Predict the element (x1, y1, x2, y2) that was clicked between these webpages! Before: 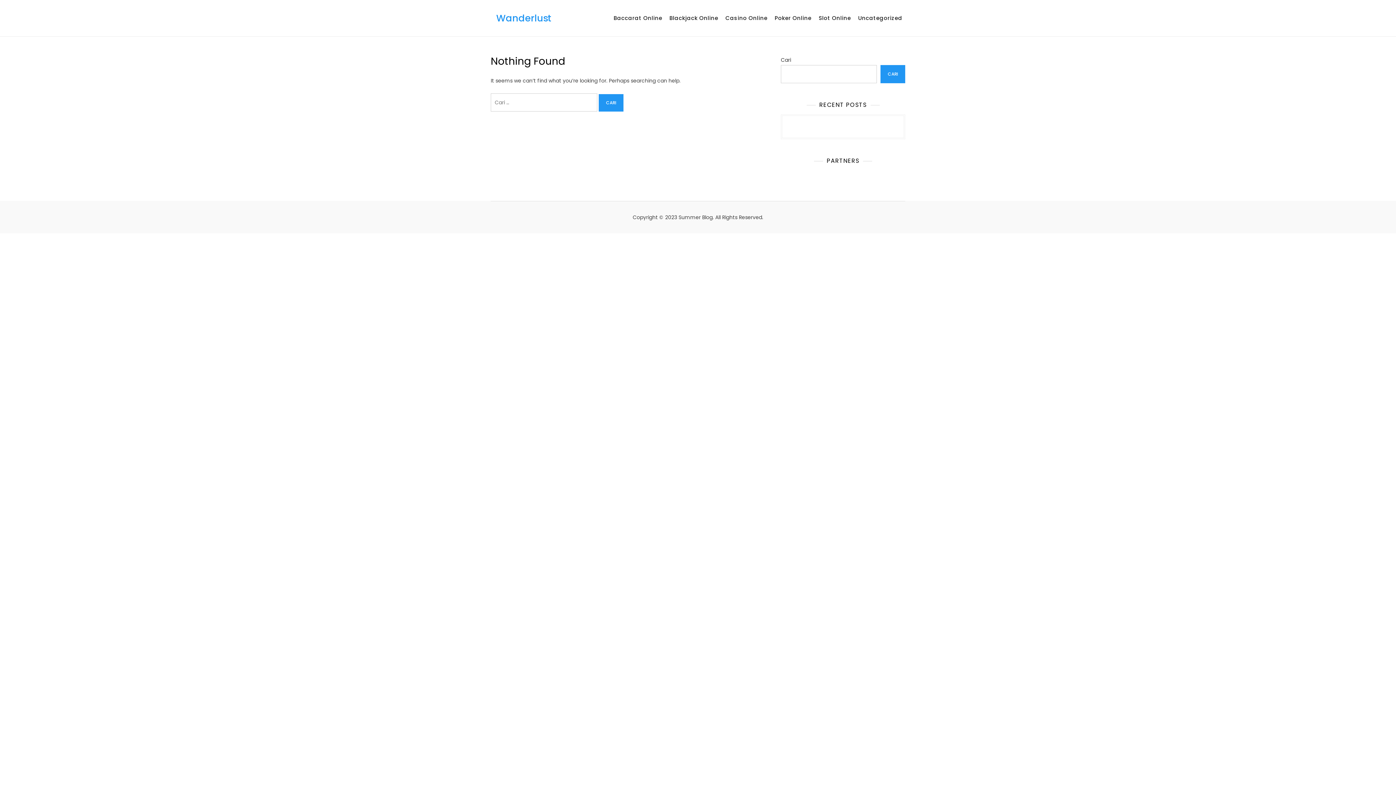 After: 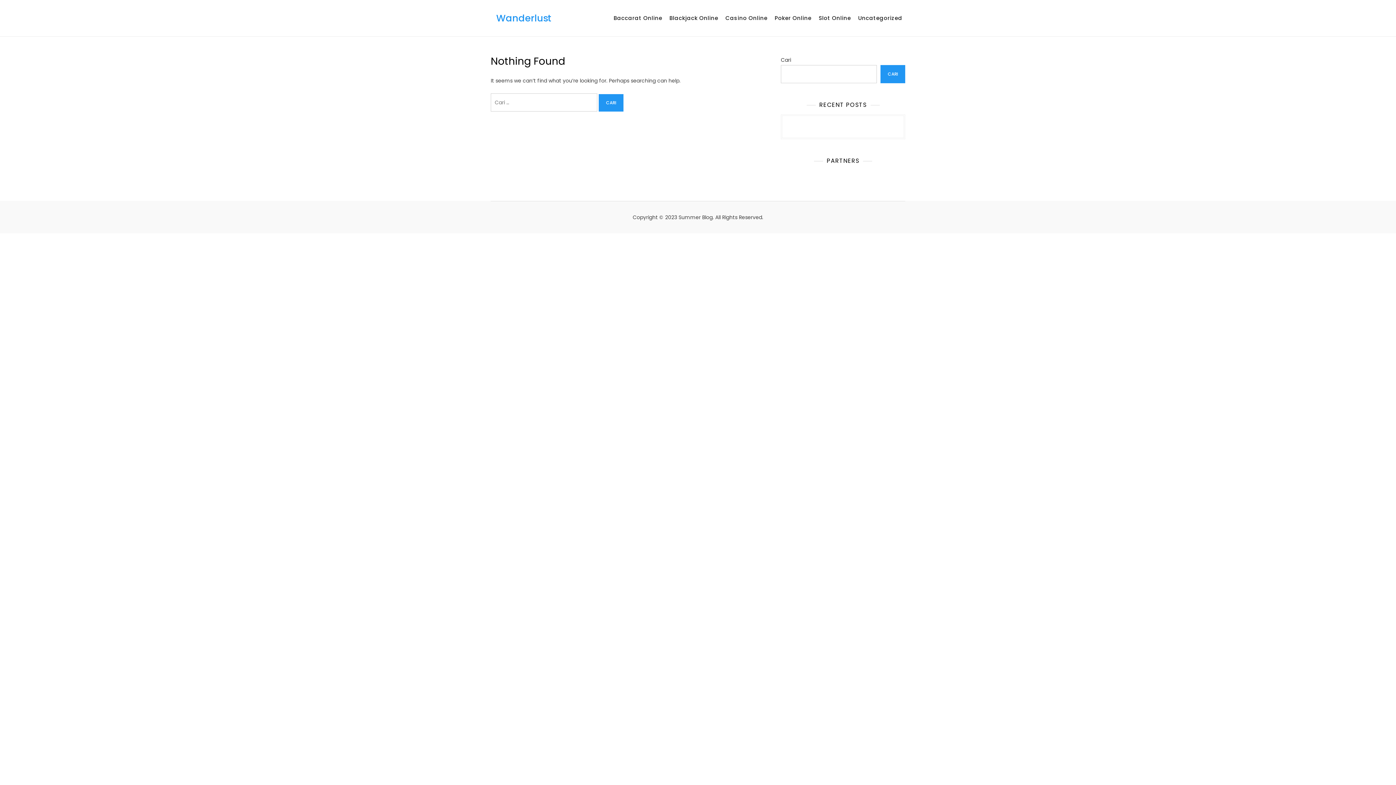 Action: label: Wanderlust bbox: (496, 11, 551, 24)